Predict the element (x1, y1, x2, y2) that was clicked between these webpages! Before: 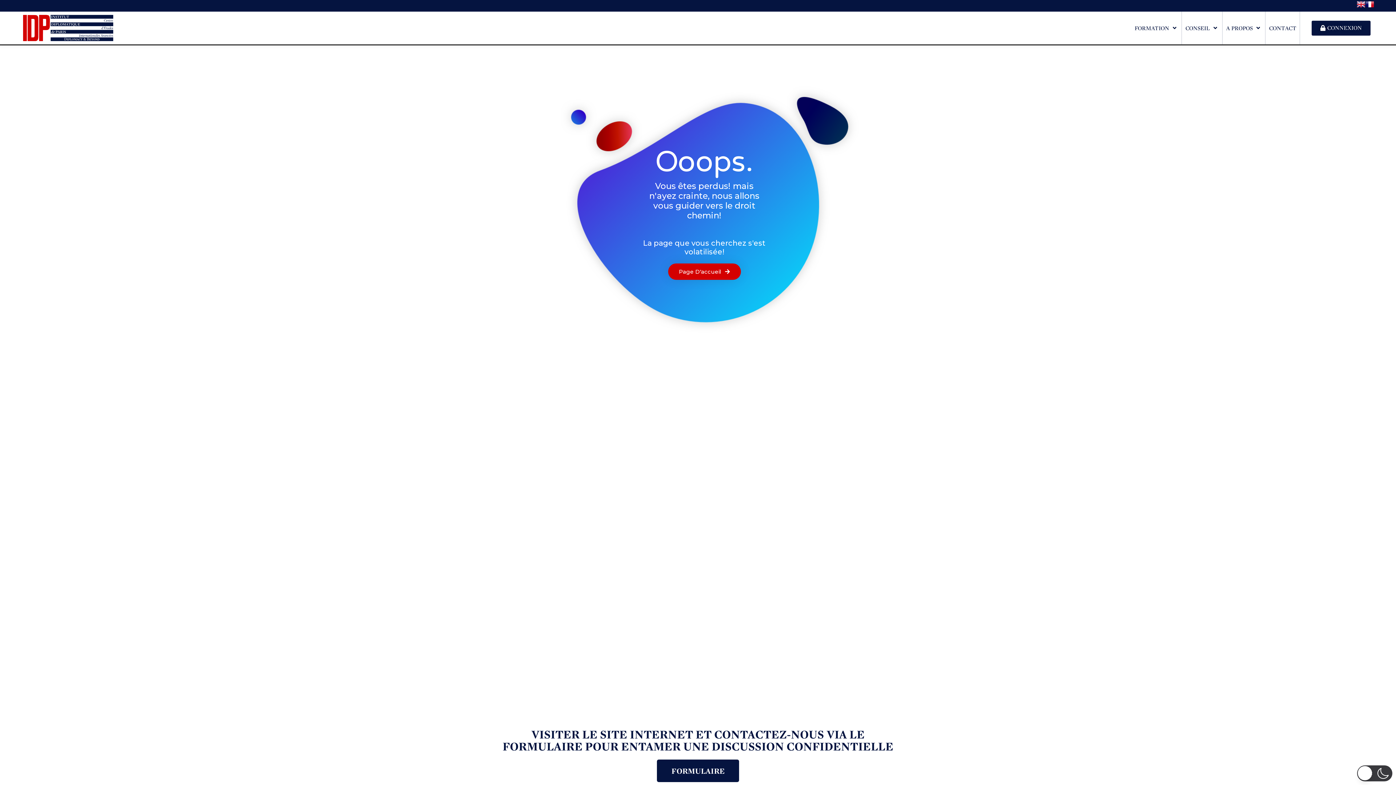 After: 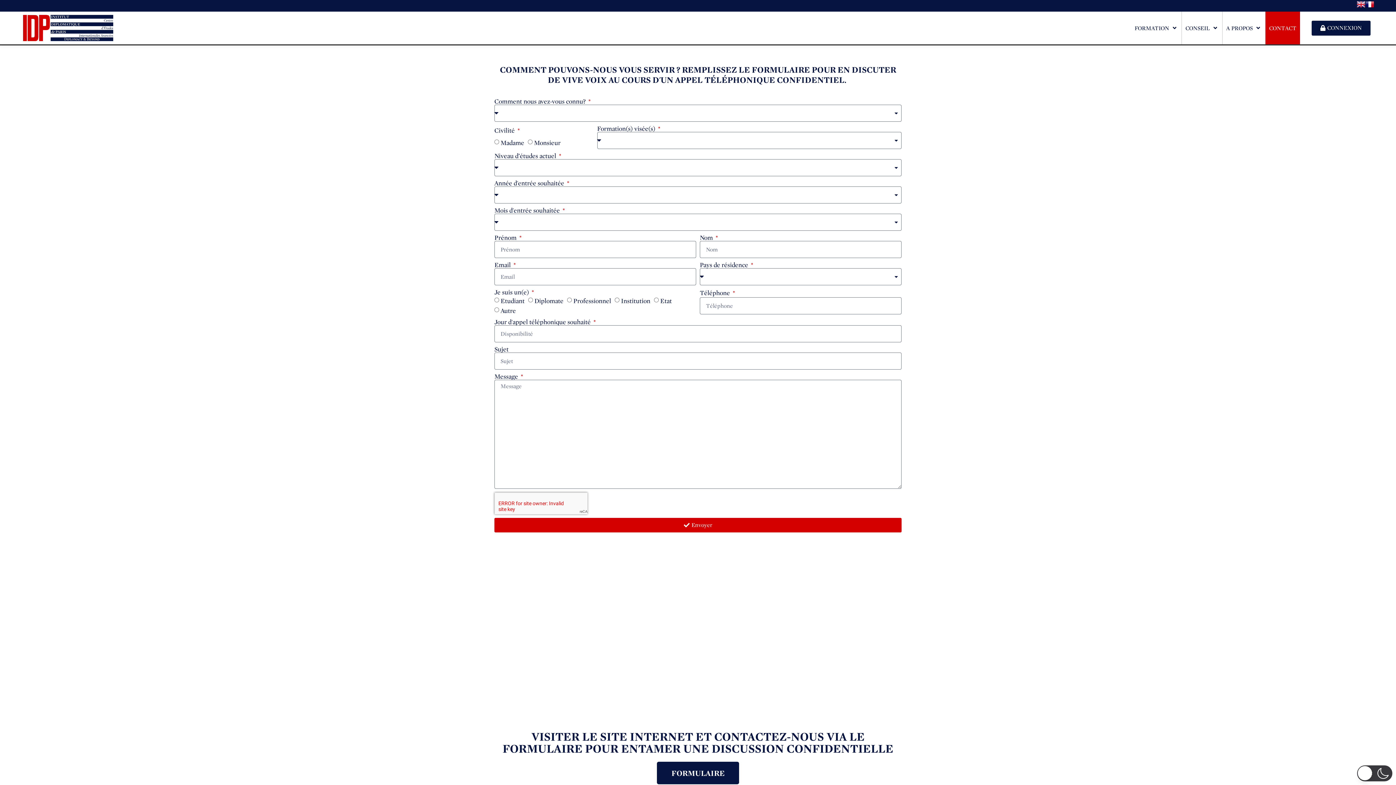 Action: bbox: (1265, 11, 1300, 44) label: CONTACT